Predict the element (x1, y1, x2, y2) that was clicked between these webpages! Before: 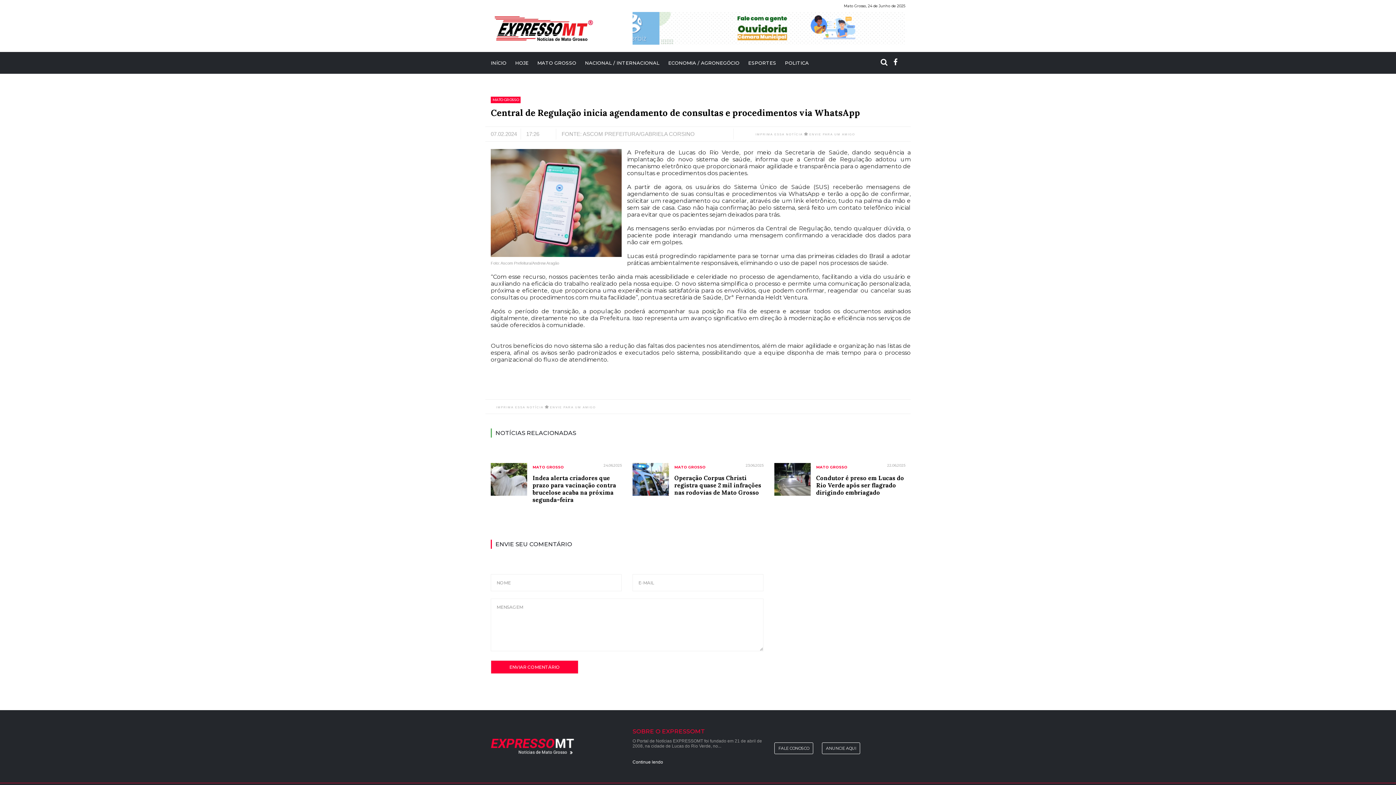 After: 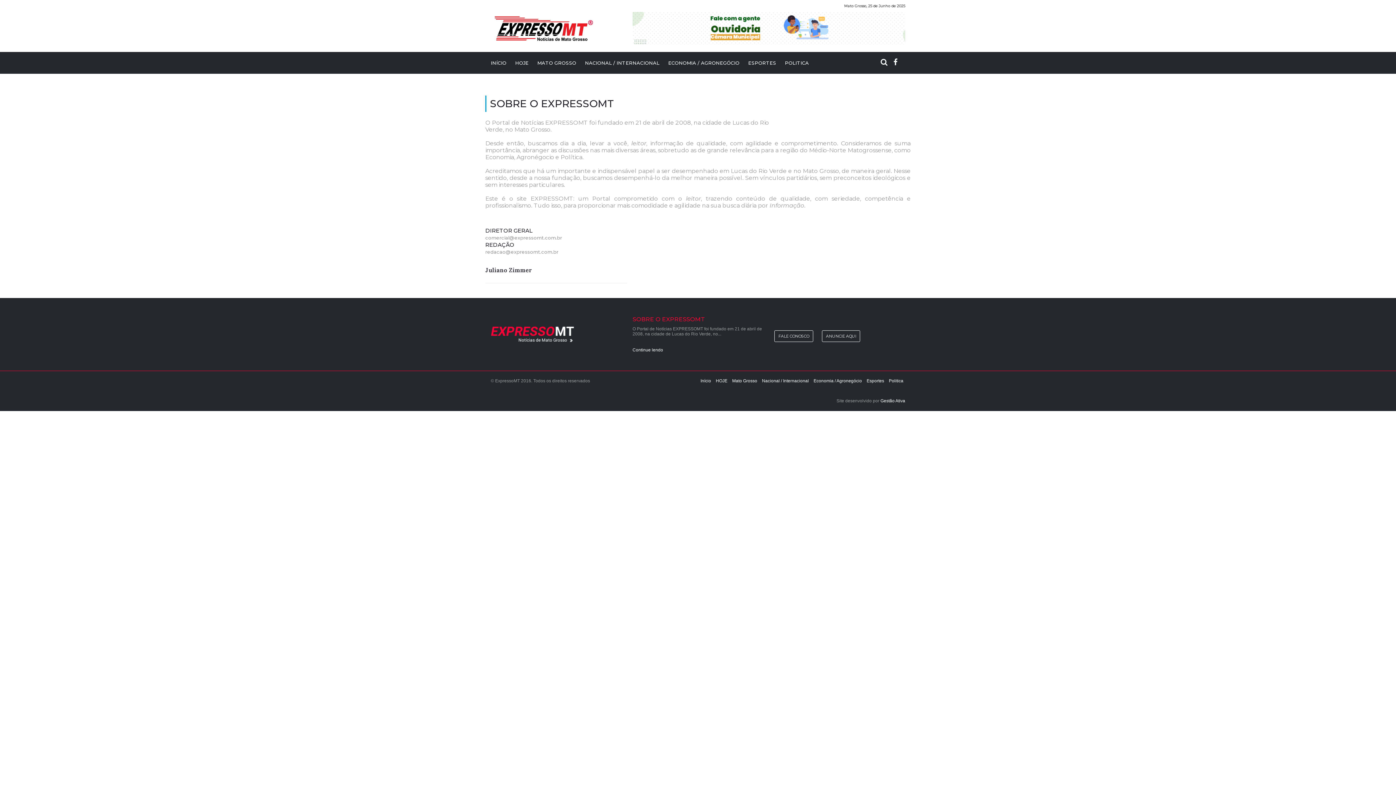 Action: label: SOBRE O EXPRESSOMT
O Portal de Notícias EXPRESSOMT foi fundado em 21 de abril de 2008, na cidade de Lucas do Rio Verde, no...
Continue lendo bbox: (632, 728, 763, 765)